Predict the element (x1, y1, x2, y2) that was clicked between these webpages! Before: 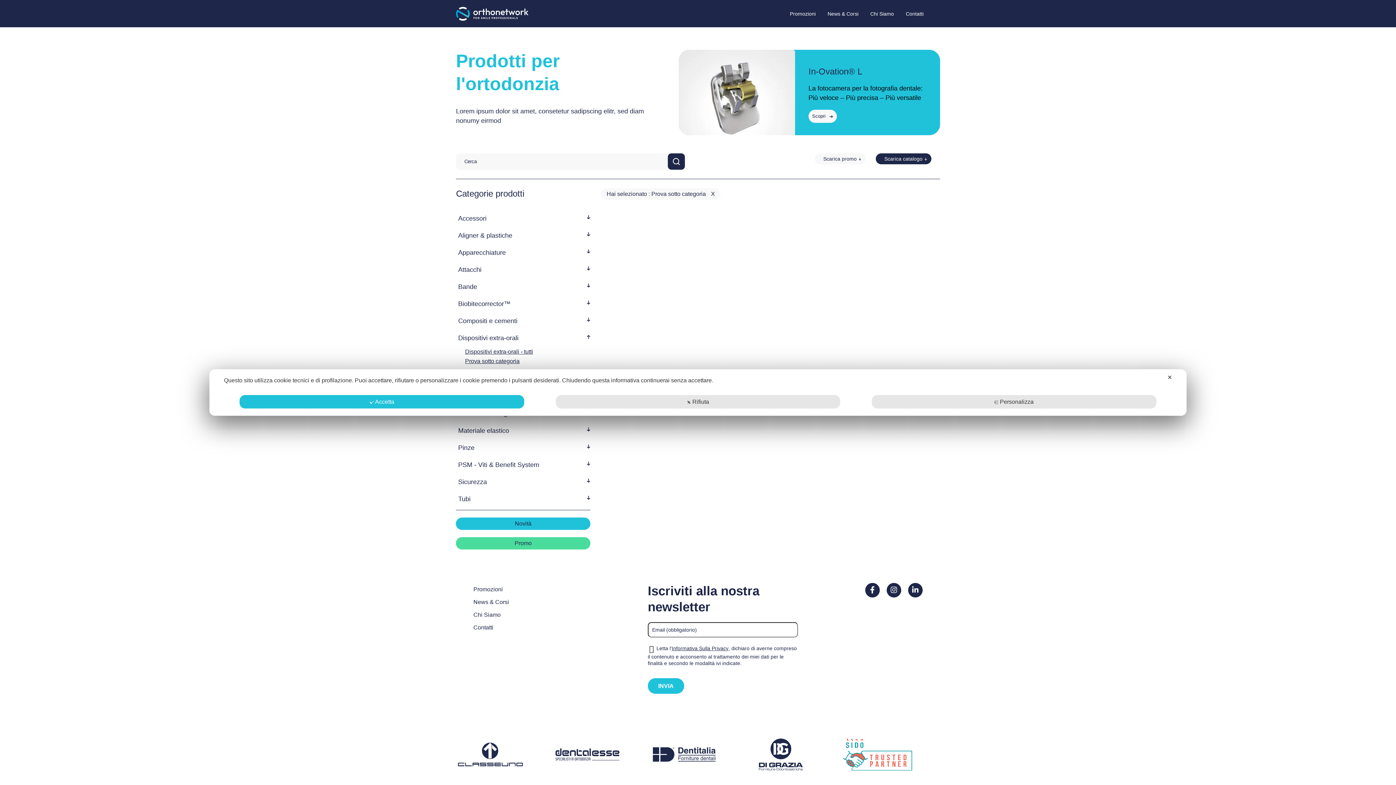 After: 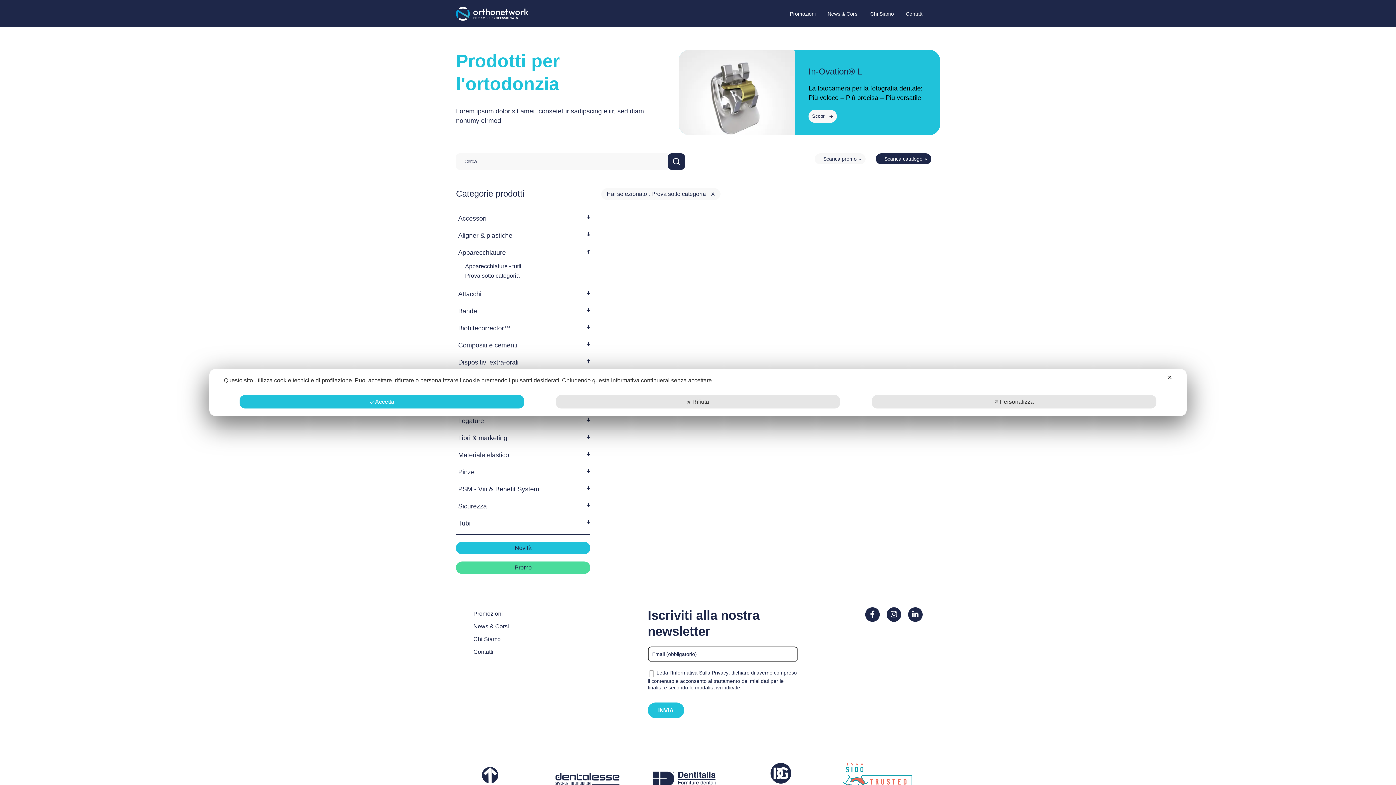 Action: label: Apparecchiature bbox: (456, 249, 590, 256)